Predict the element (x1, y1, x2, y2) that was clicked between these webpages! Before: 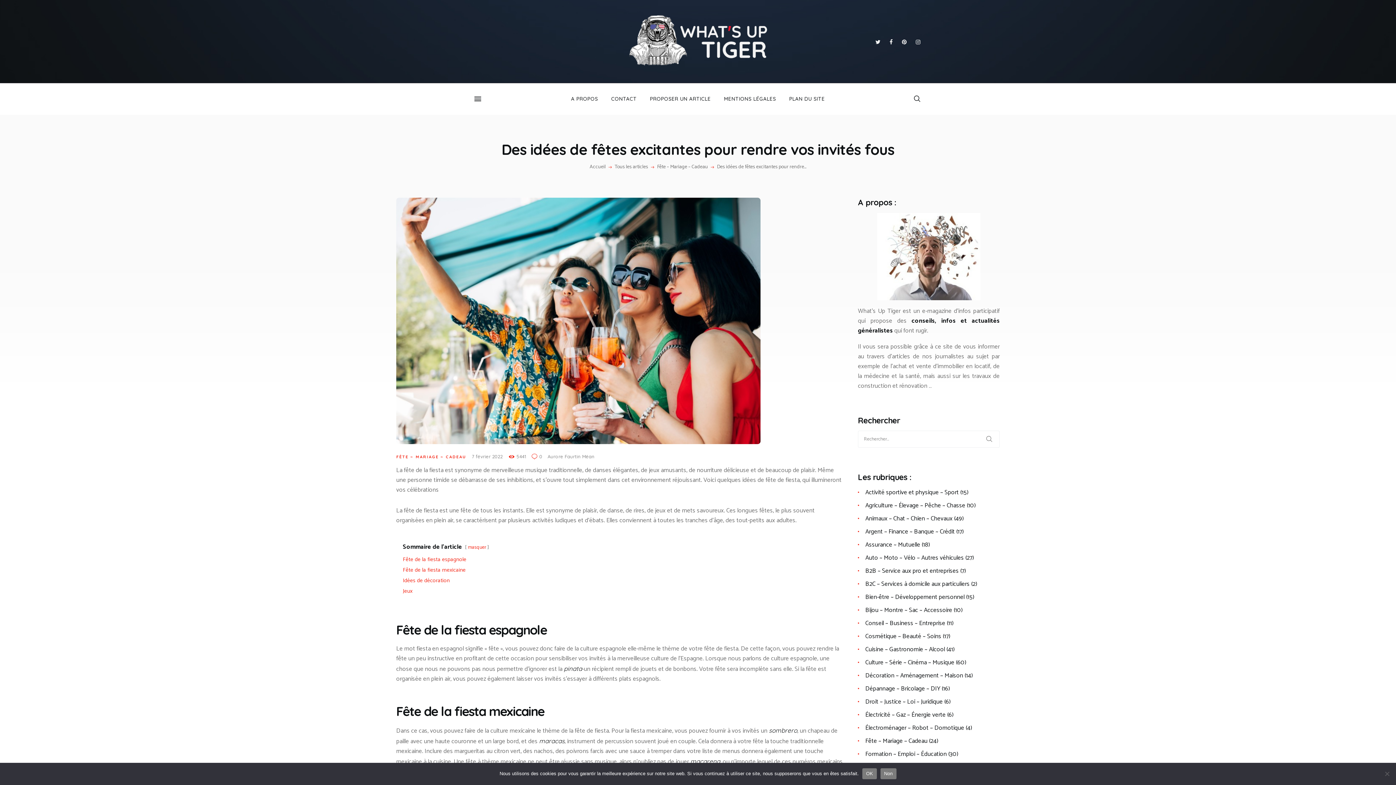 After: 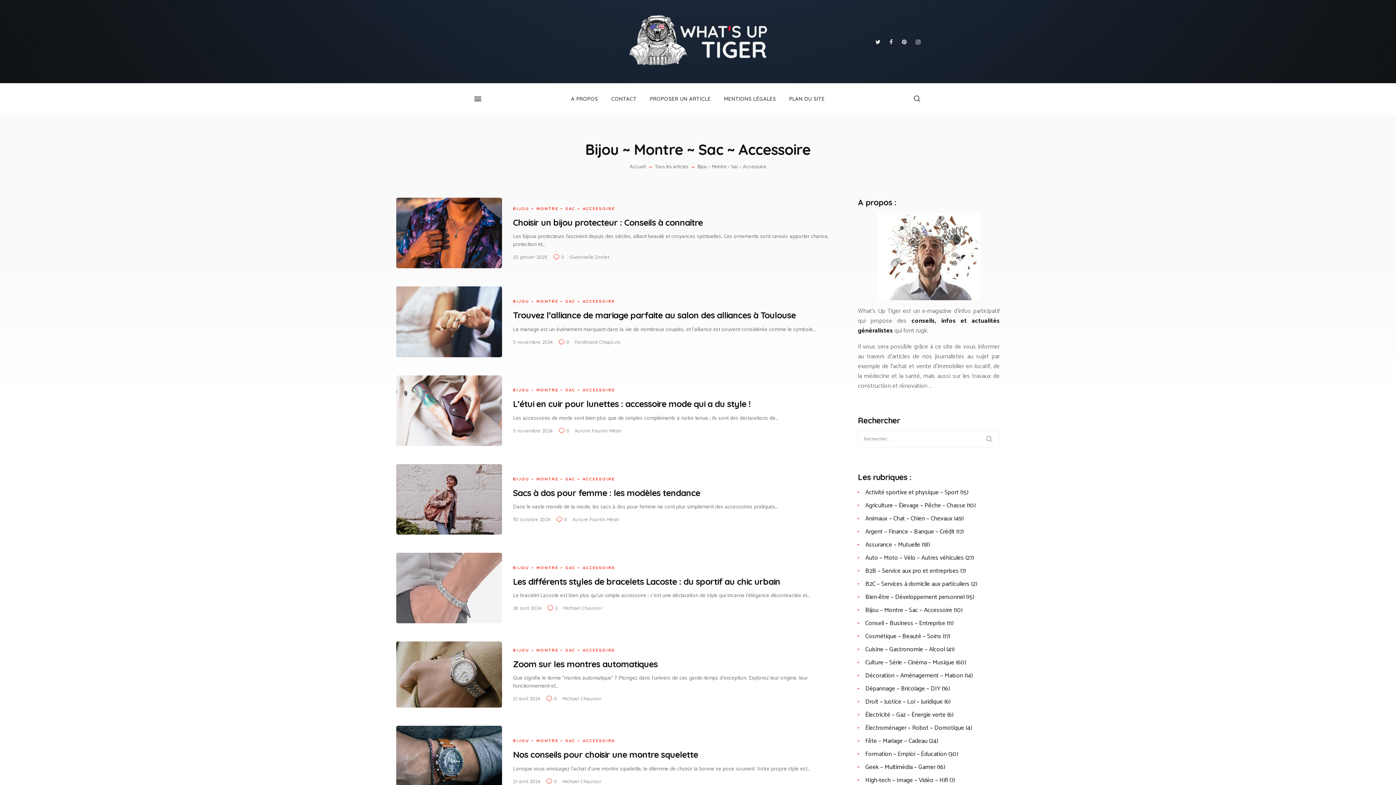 Action: bbox: (865, 605, 952, 615) label: Bijou ~ Montre ~ Sac ~ Accessoire